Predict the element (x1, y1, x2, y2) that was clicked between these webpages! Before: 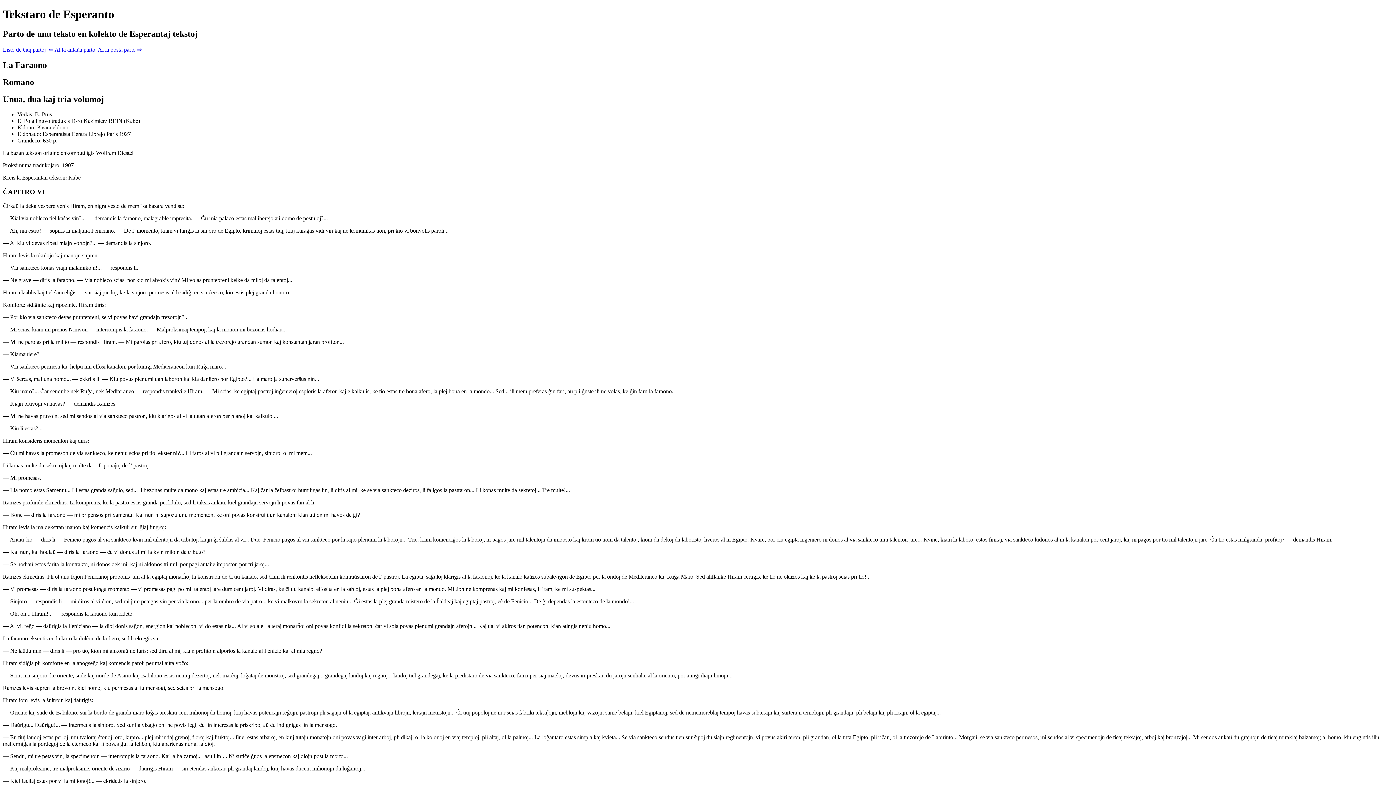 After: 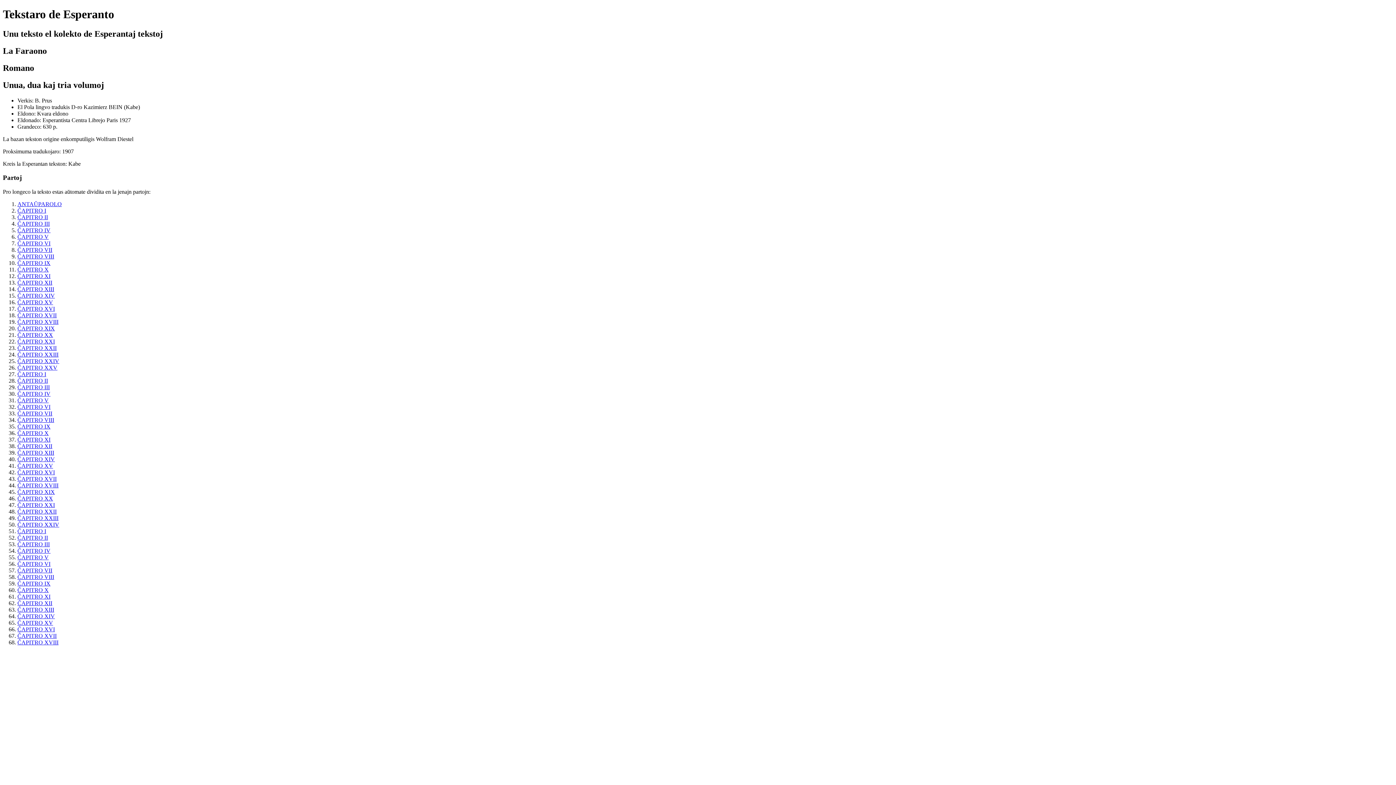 Action: bbox: (48, 46, 95, 52) label: ⇐ Al la antaŭa parto